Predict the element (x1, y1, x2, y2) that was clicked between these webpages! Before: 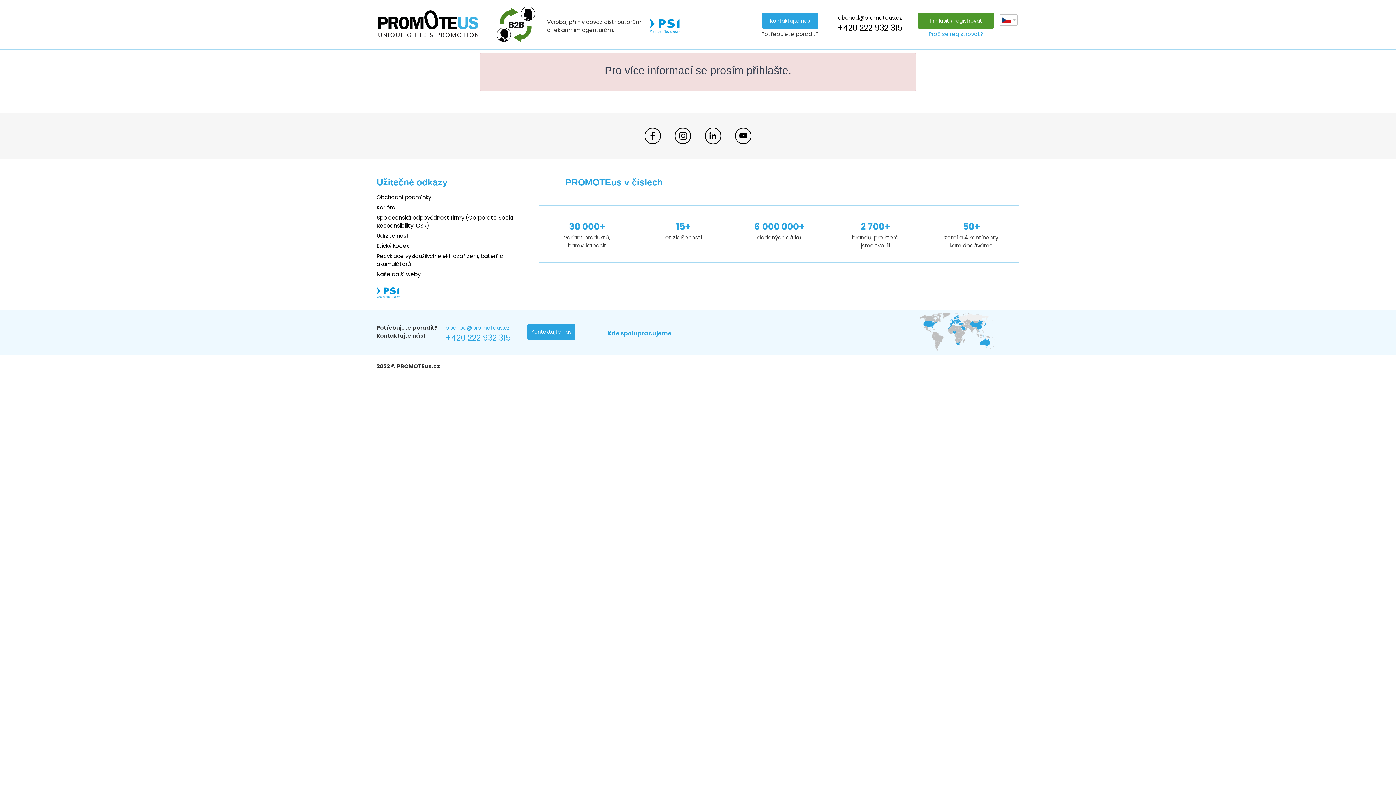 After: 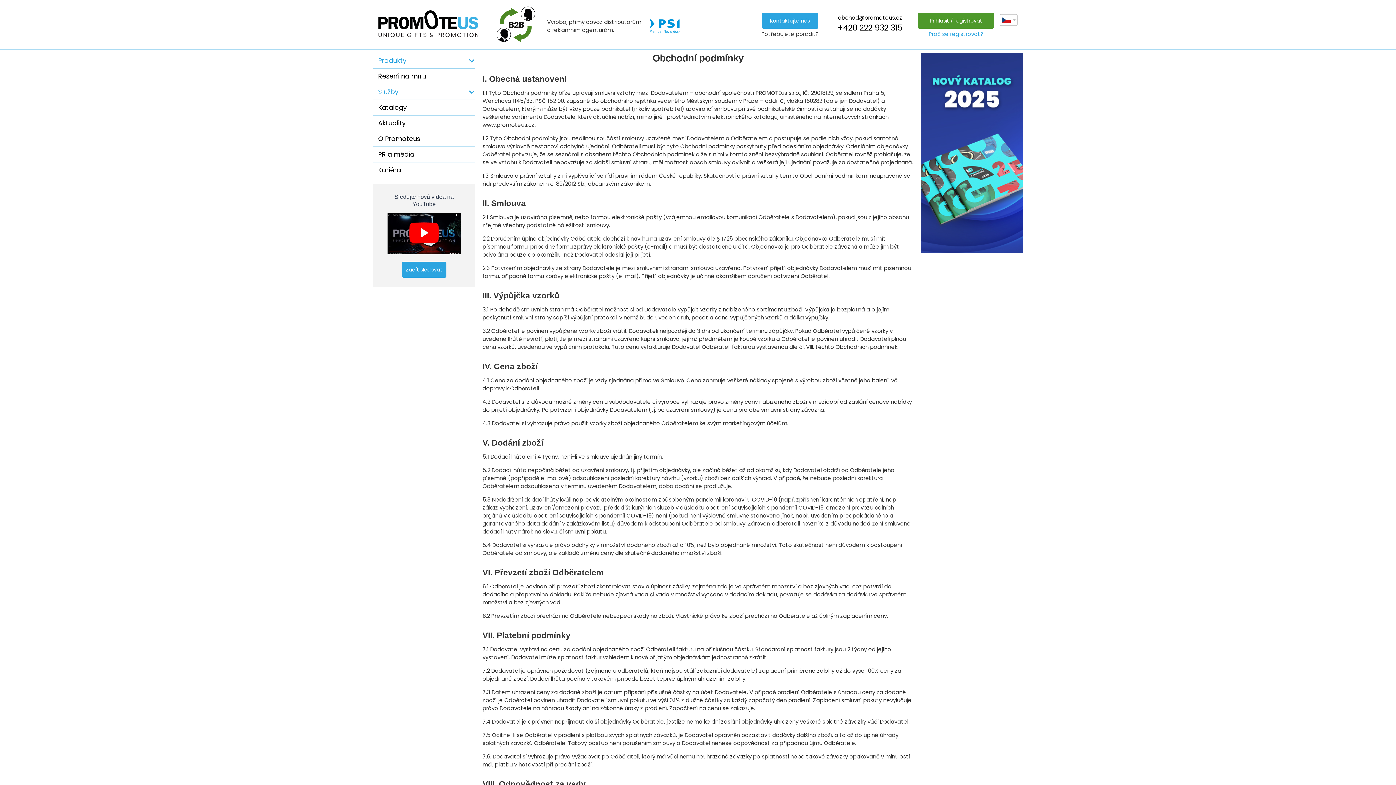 Action: bbox: (376, 193, 431, 201) label: Obchodní podmínky